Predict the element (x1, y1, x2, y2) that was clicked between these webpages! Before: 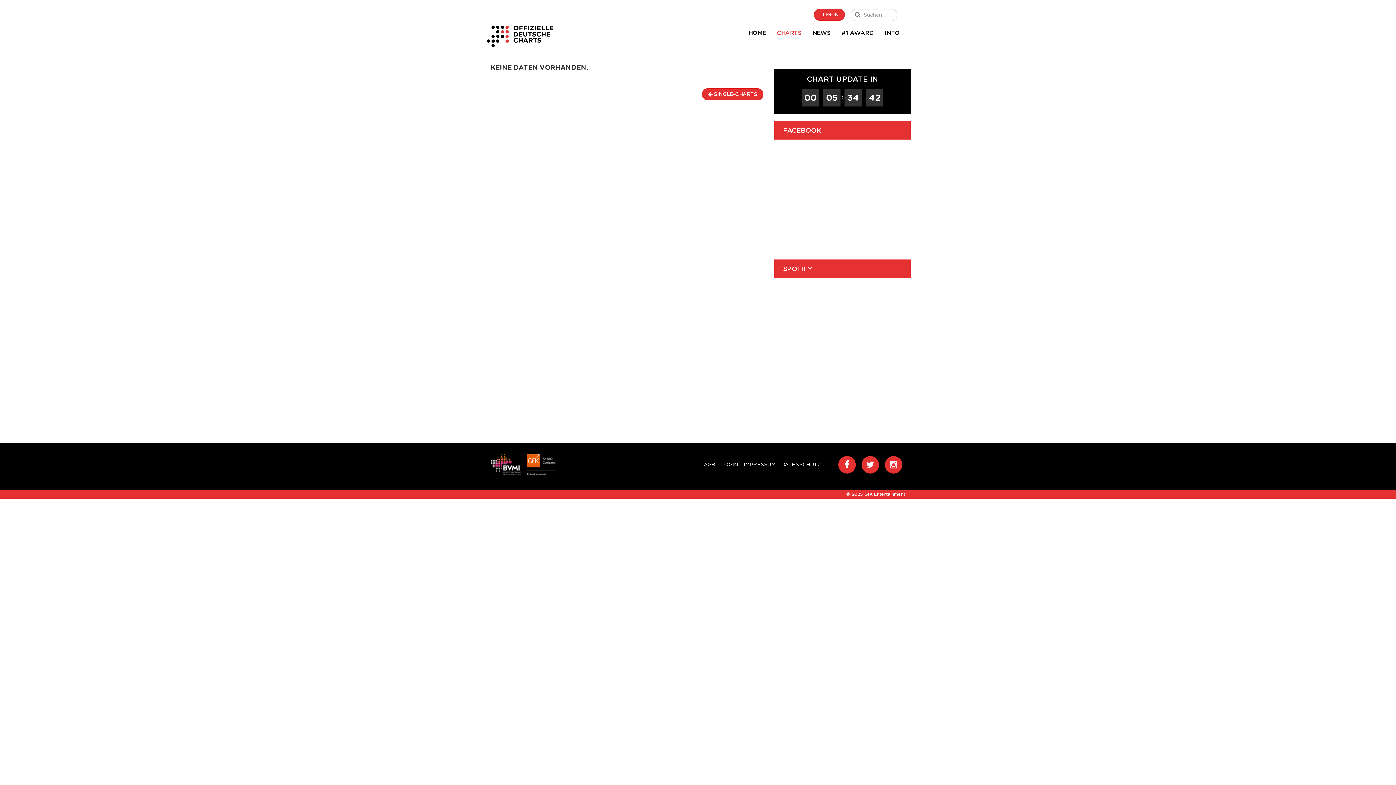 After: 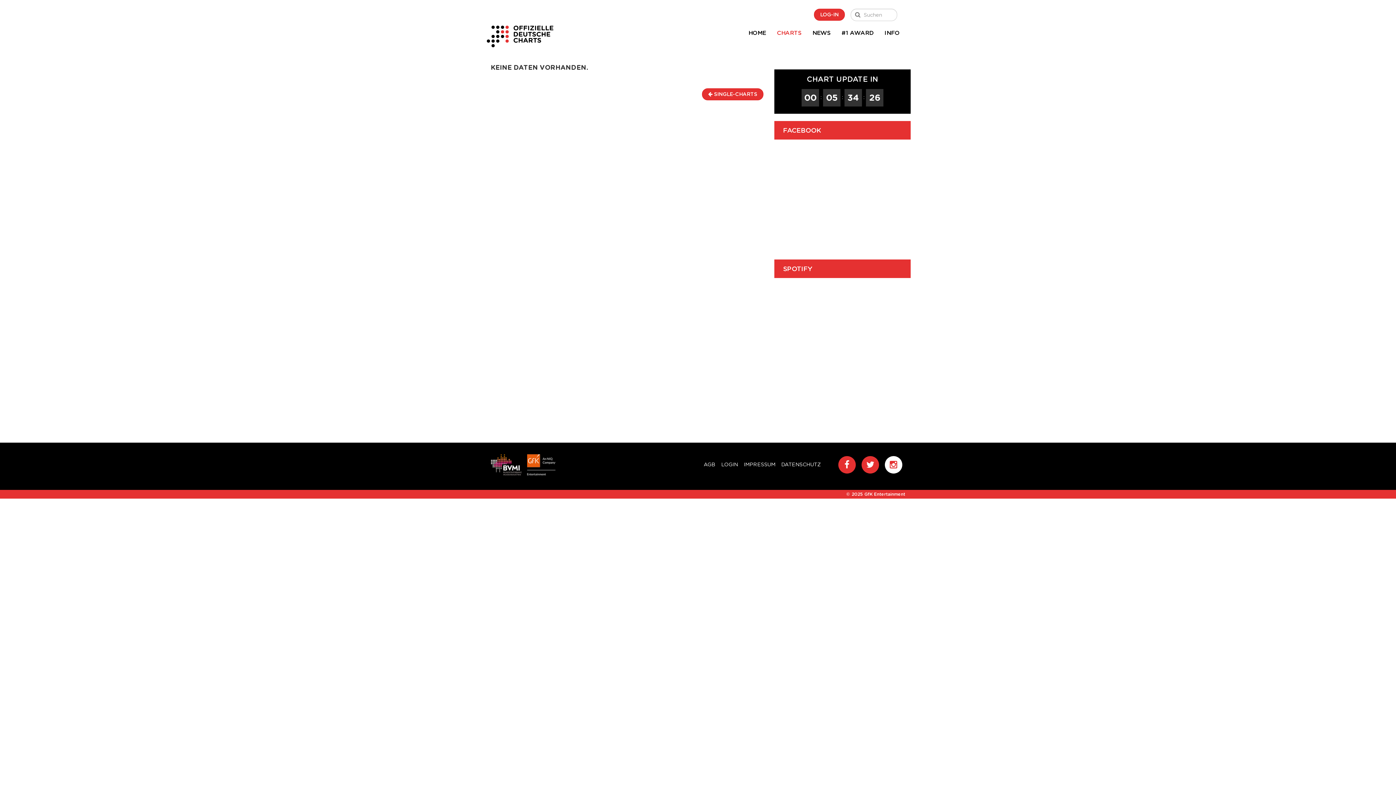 Action: bbox: (885, 456, 902, 473)